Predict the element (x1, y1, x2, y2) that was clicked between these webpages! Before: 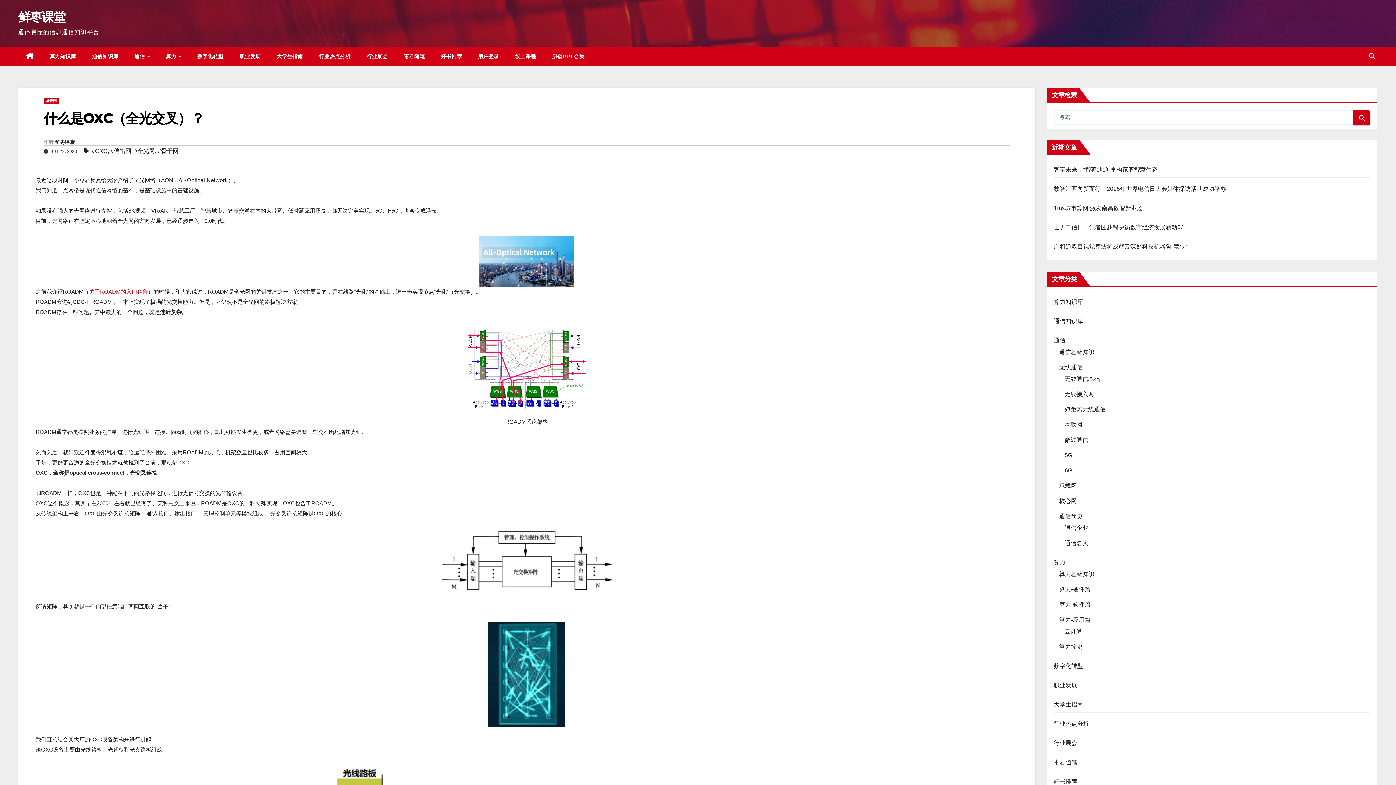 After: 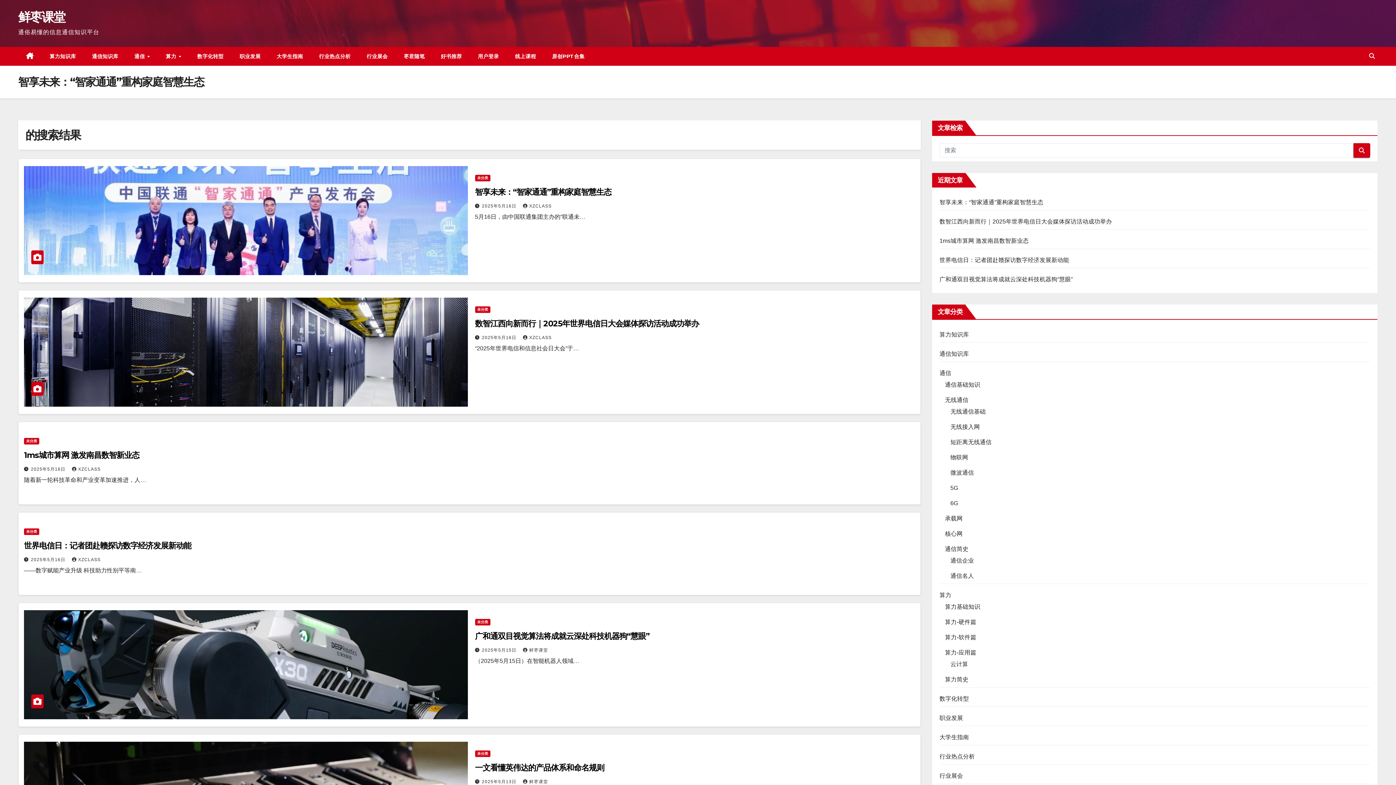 Action: bbox: (1353, 110, 1370, 125)